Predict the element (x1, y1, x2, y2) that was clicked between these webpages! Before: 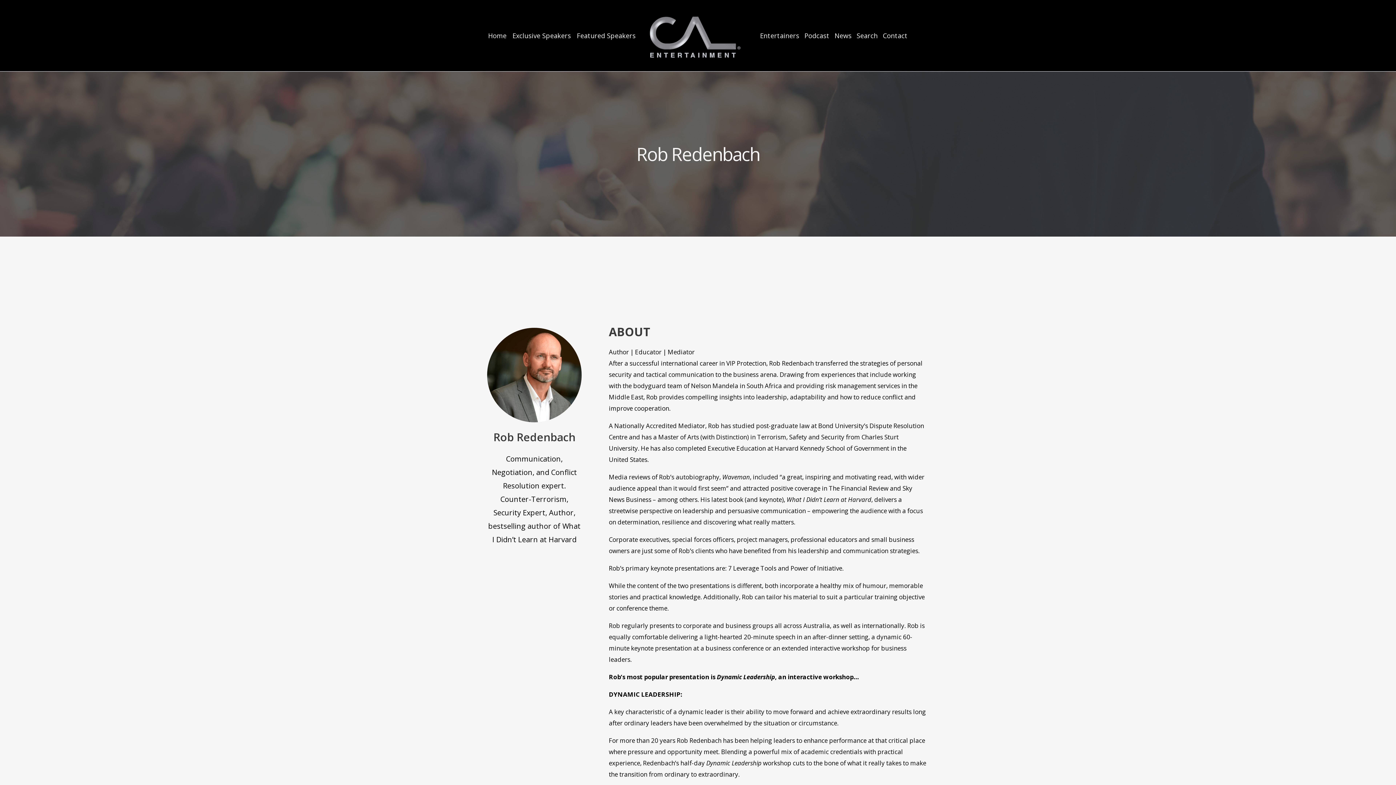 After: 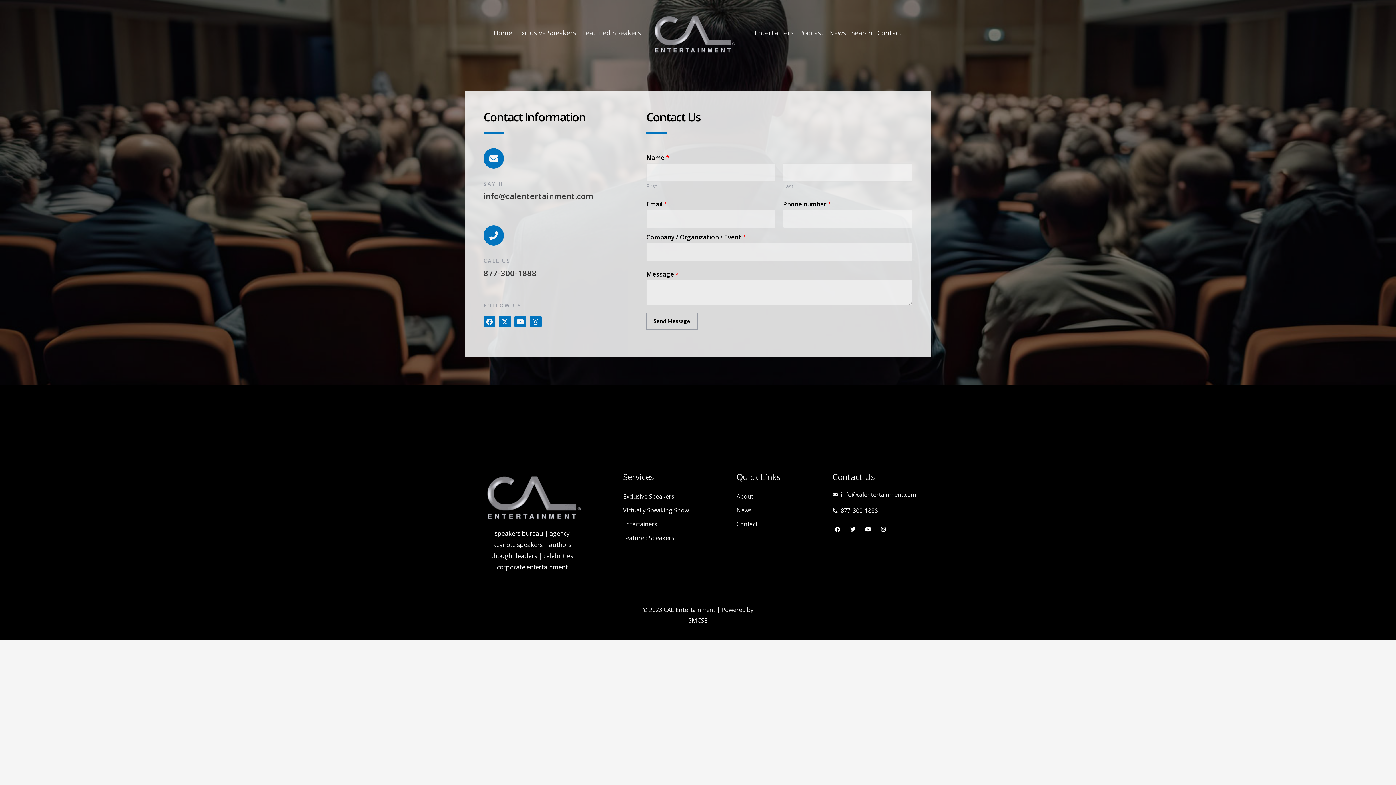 Action: label: Contact bbox: (880, 32, 910, 38)